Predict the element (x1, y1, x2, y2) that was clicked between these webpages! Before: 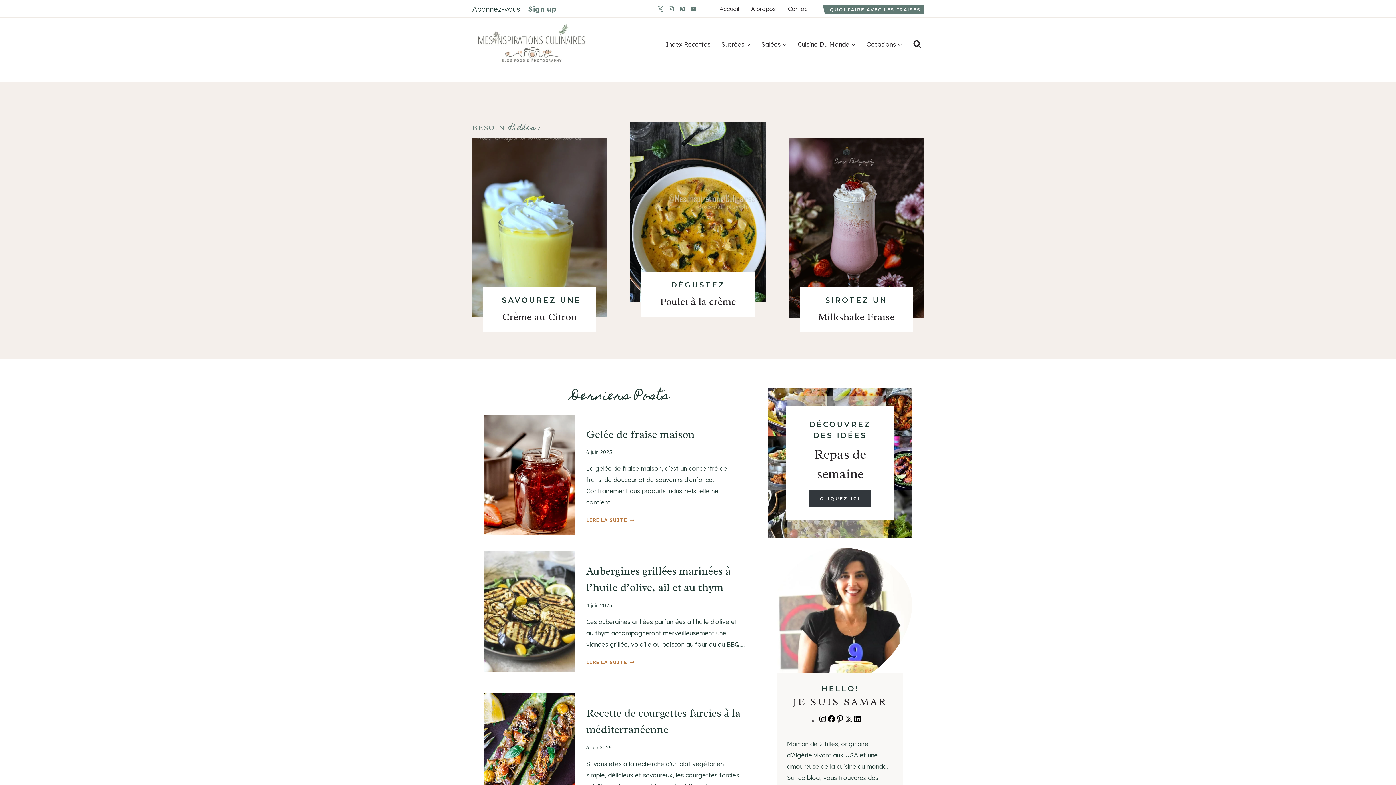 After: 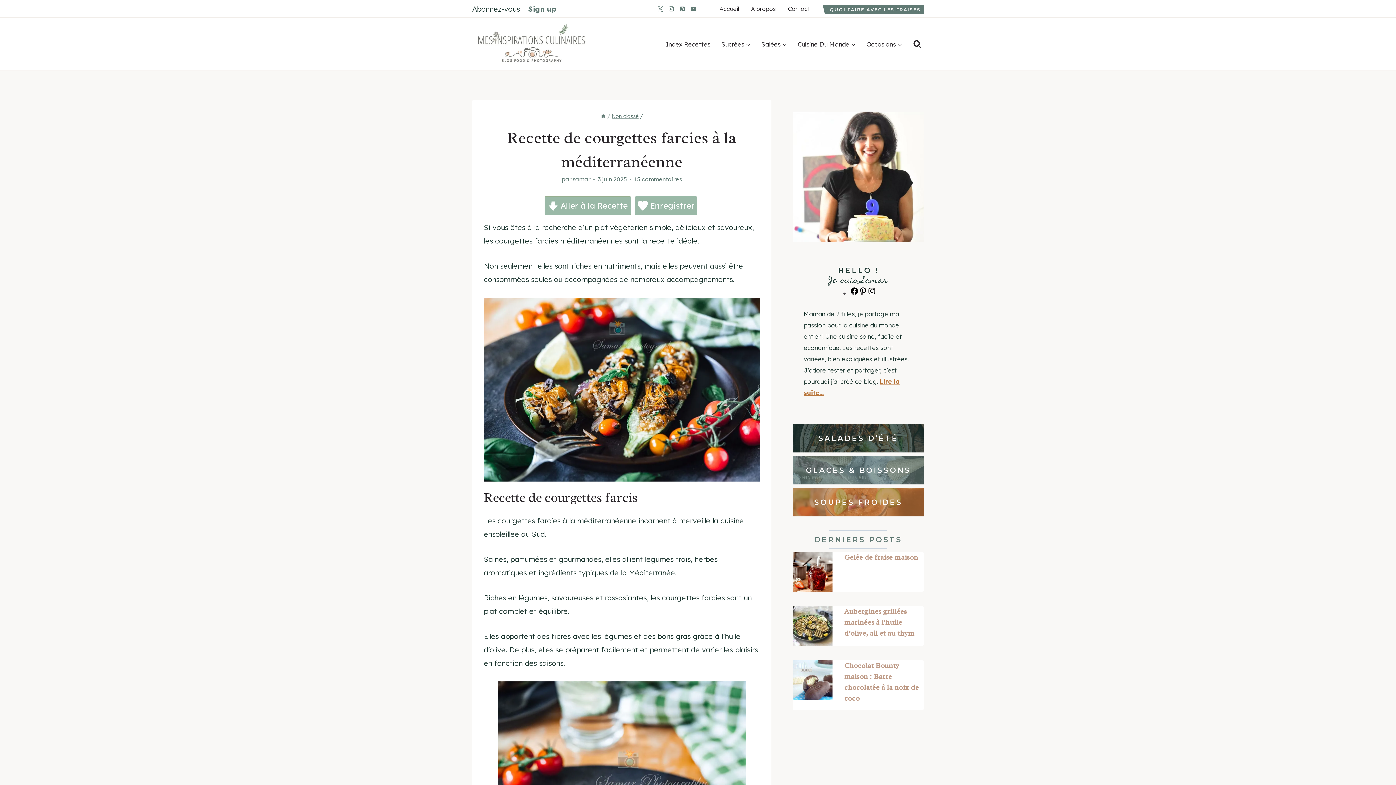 Action: bbox: (484, 693, 574, 814)